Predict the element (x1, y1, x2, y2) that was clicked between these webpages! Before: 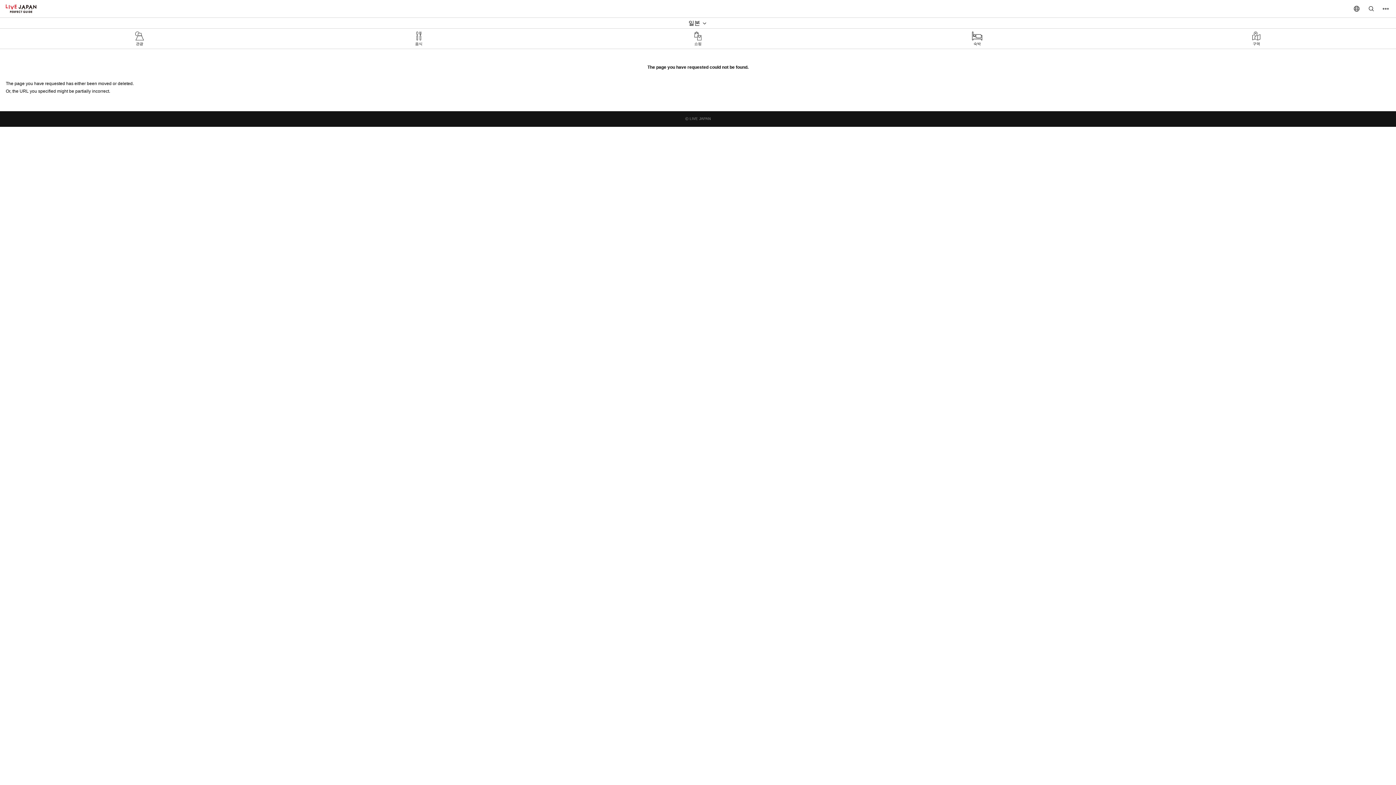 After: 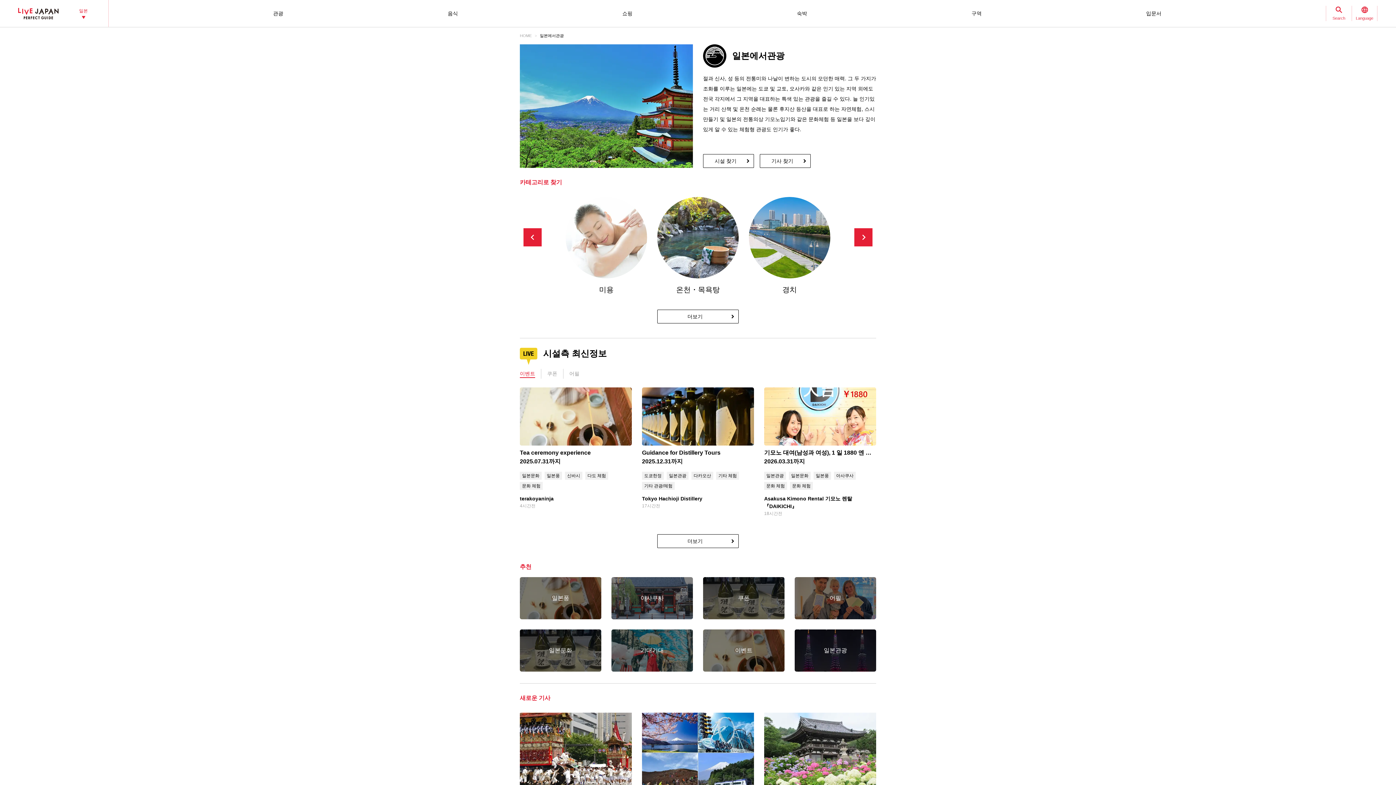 Action: label: 관광 bbox: (0, 28, 279, 48)